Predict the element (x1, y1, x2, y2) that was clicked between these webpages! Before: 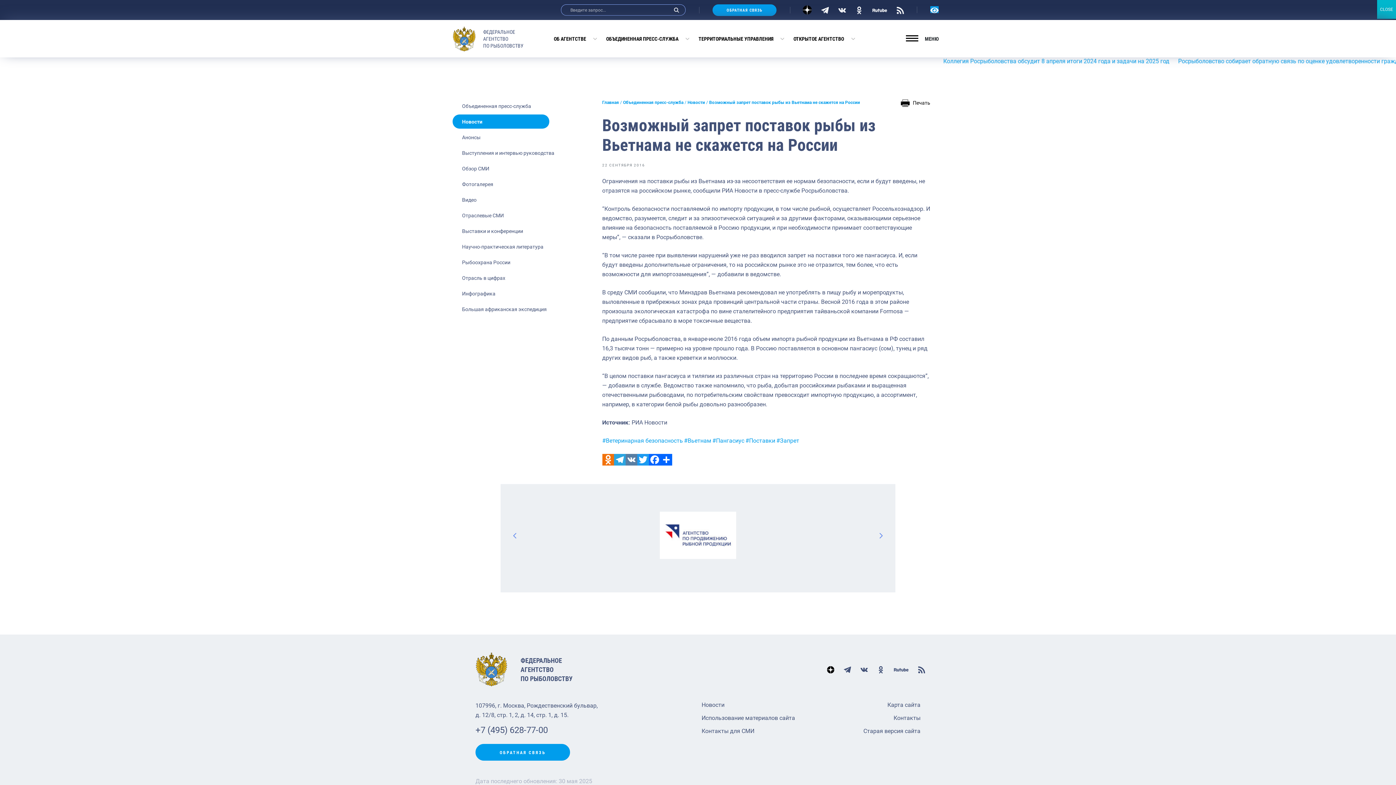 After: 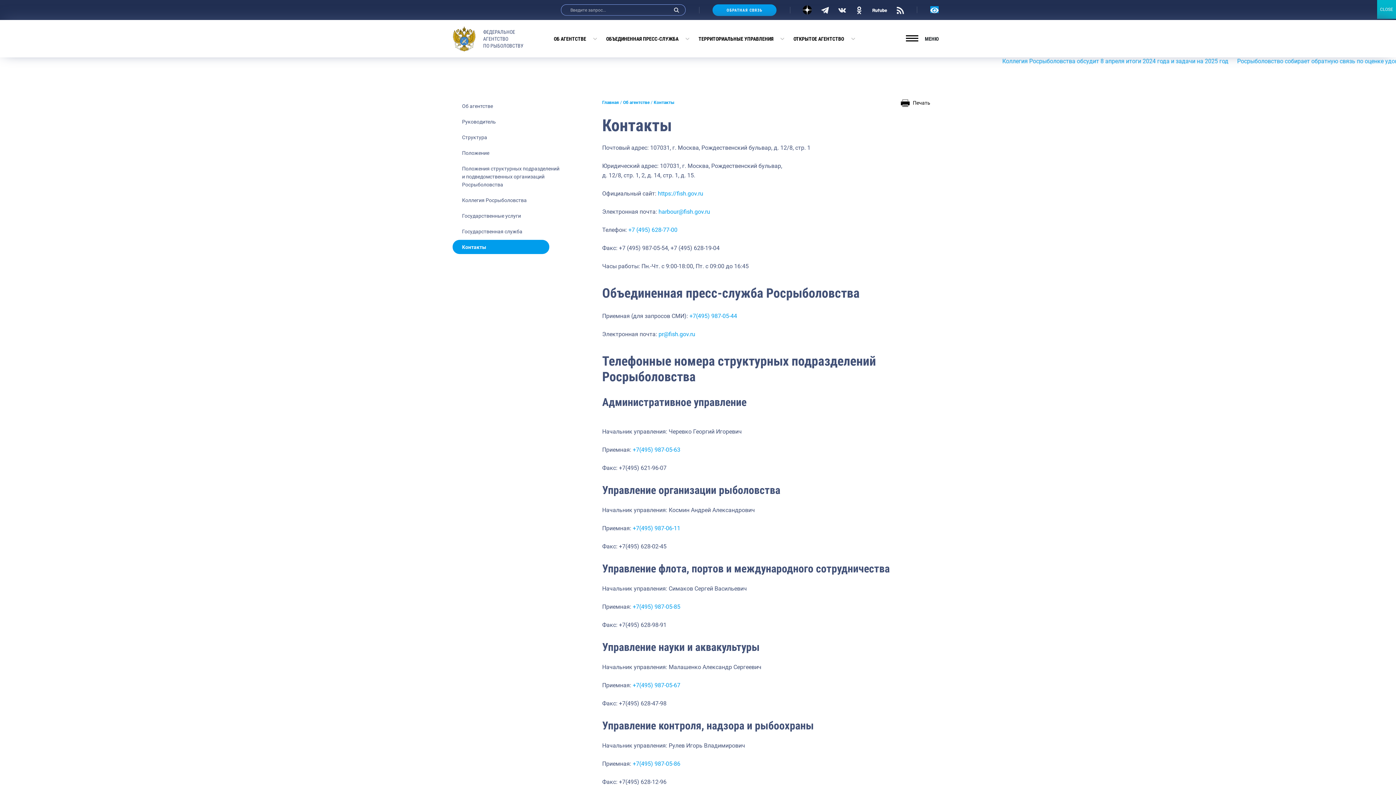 Action: bbox: (893, 715, 920, 721) label: Контакты